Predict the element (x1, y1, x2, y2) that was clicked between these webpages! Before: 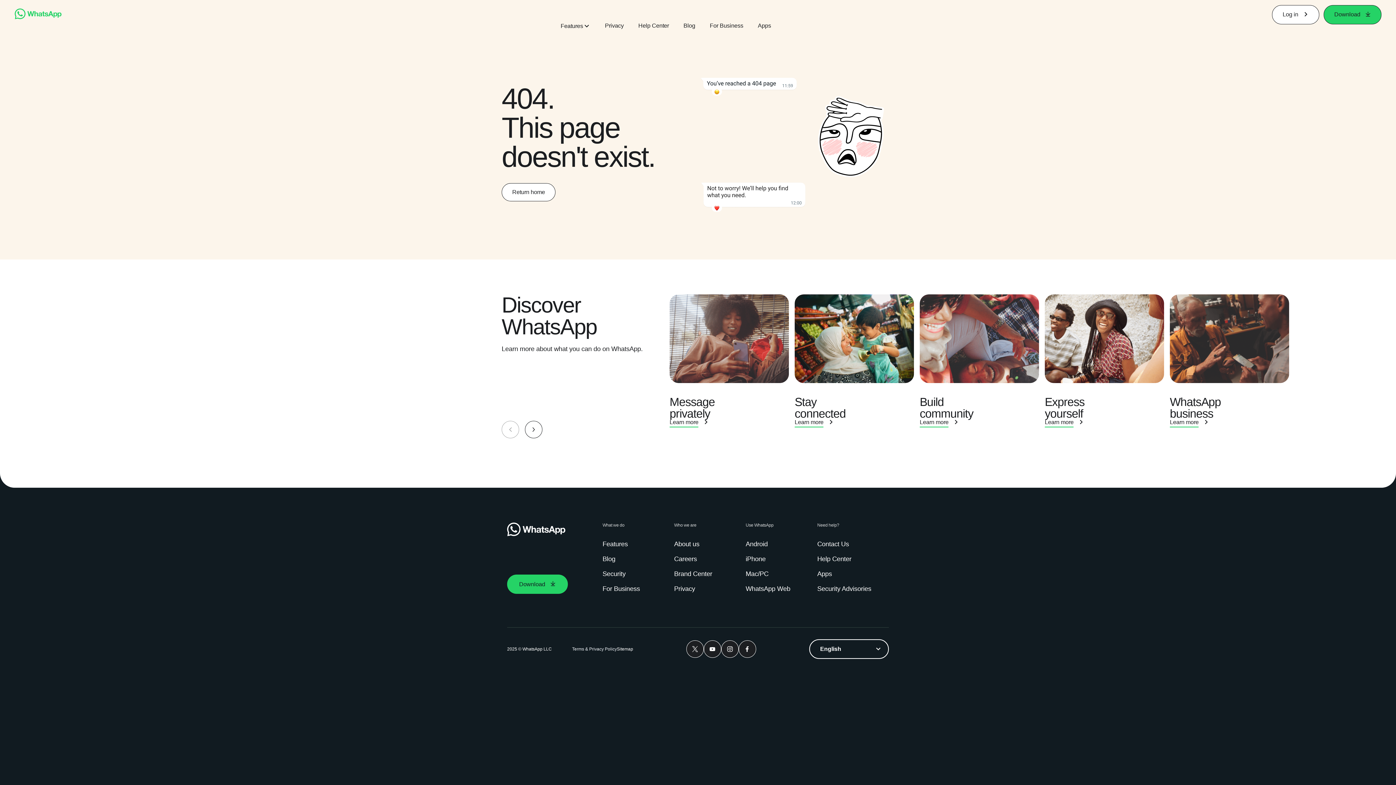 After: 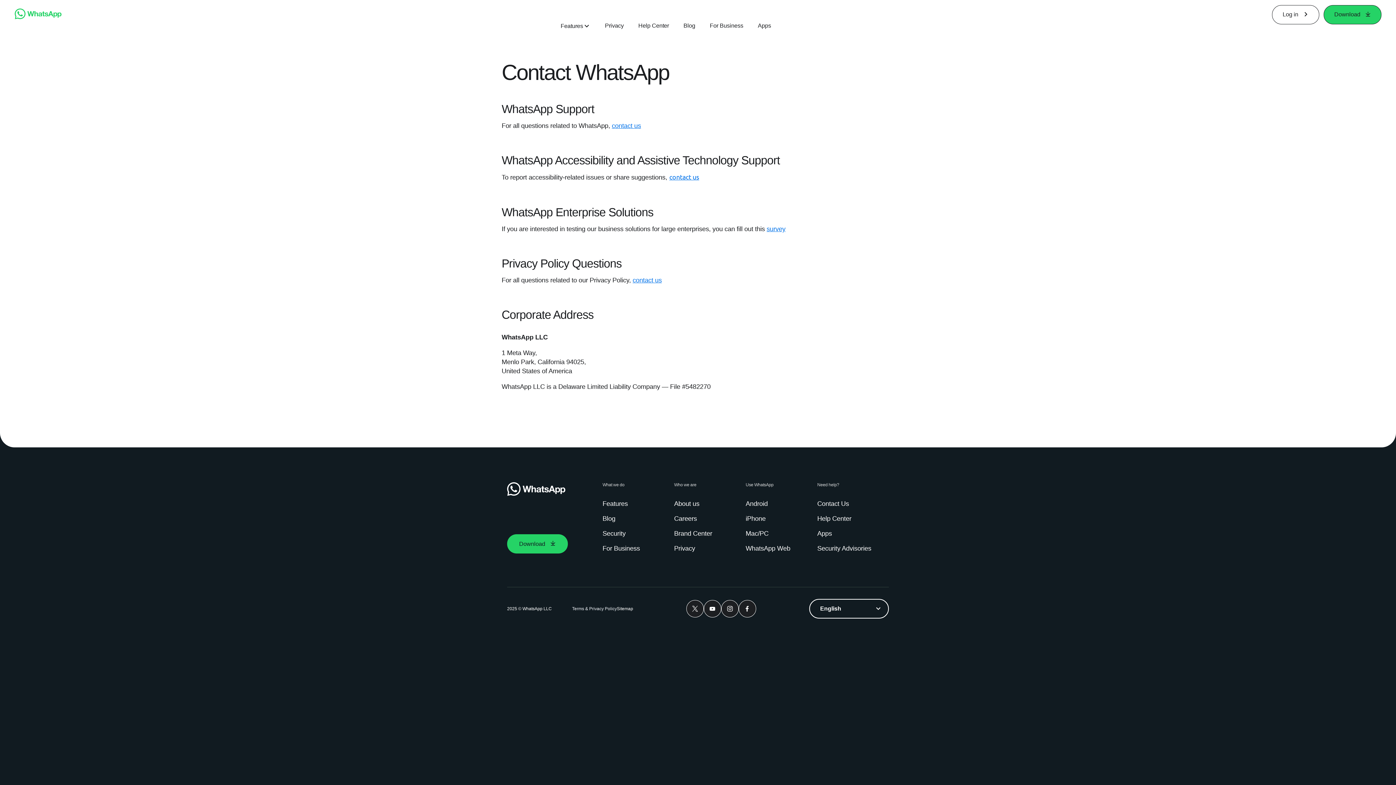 Action: label: Contact Us bbox: (817, 540, 852, 549)